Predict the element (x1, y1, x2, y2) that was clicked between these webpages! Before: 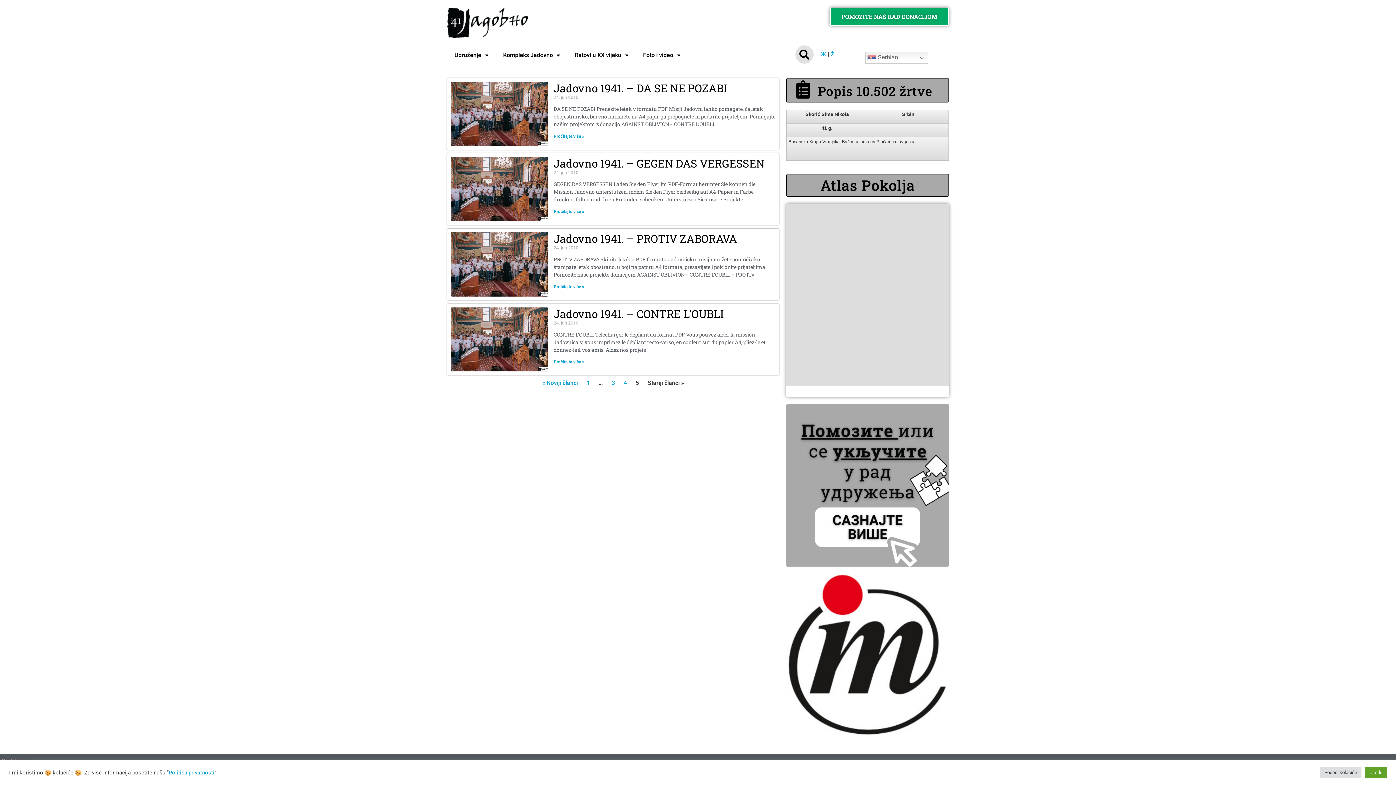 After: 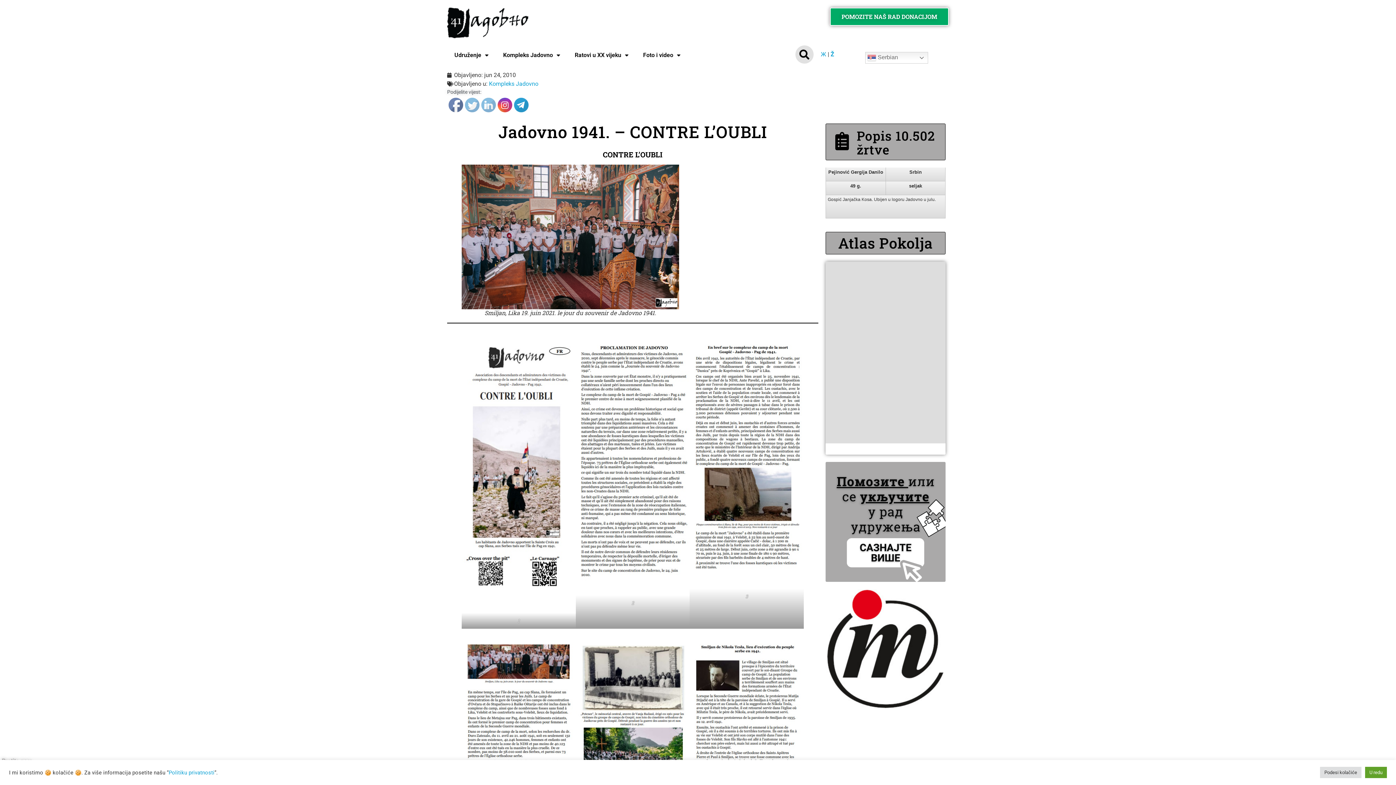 Action: bbox: (450, 307, 548, 371)